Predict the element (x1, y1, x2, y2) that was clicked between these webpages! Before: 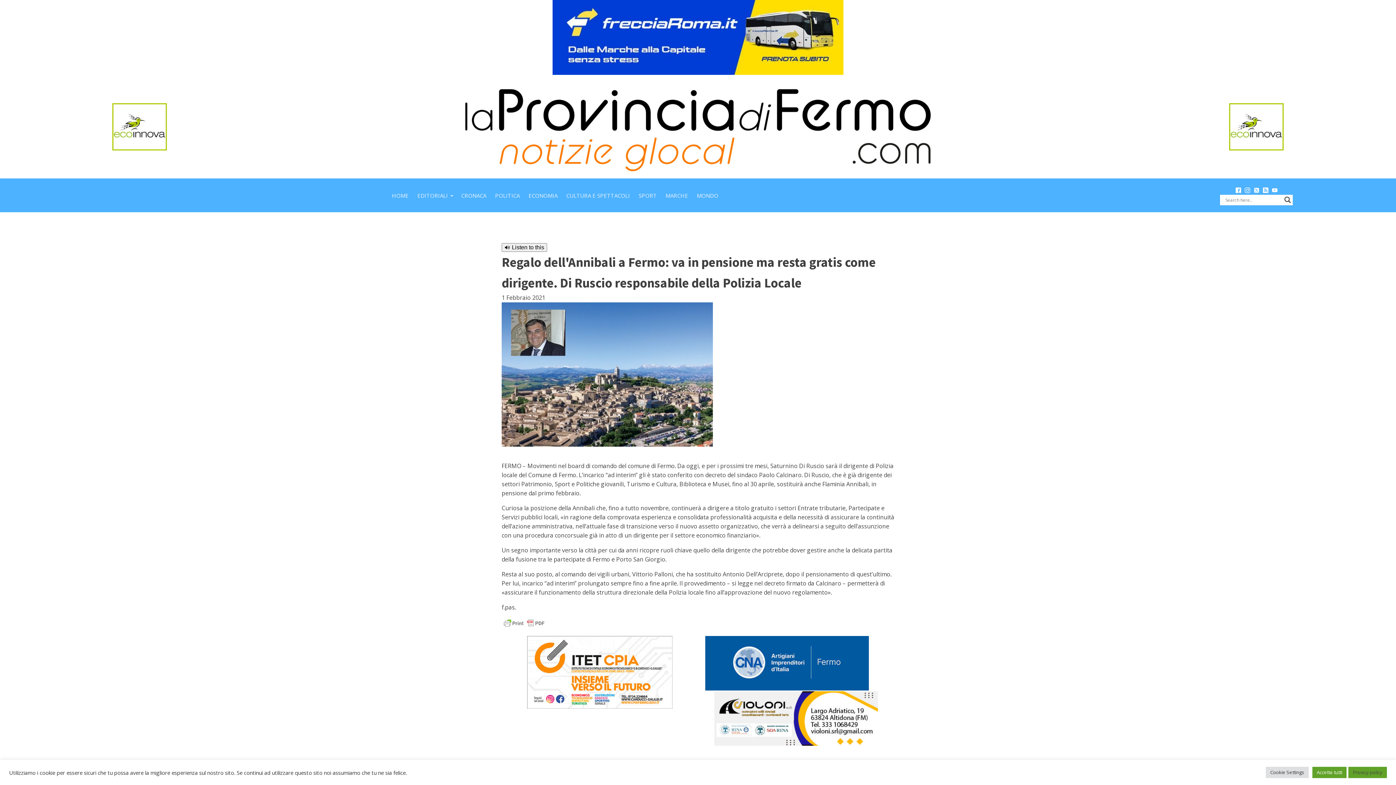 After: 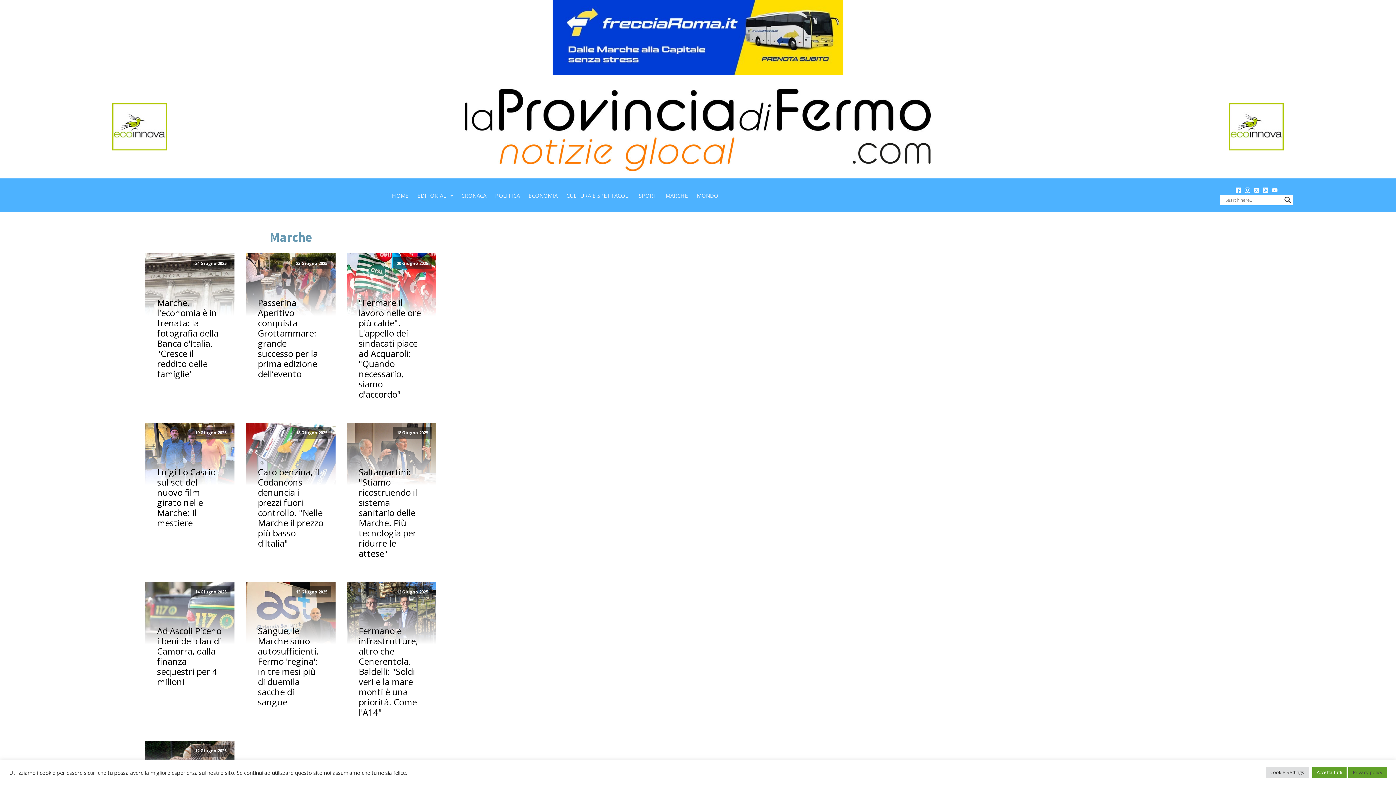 Action: bbox: (661, 186, 692, 204) label: MARCHE